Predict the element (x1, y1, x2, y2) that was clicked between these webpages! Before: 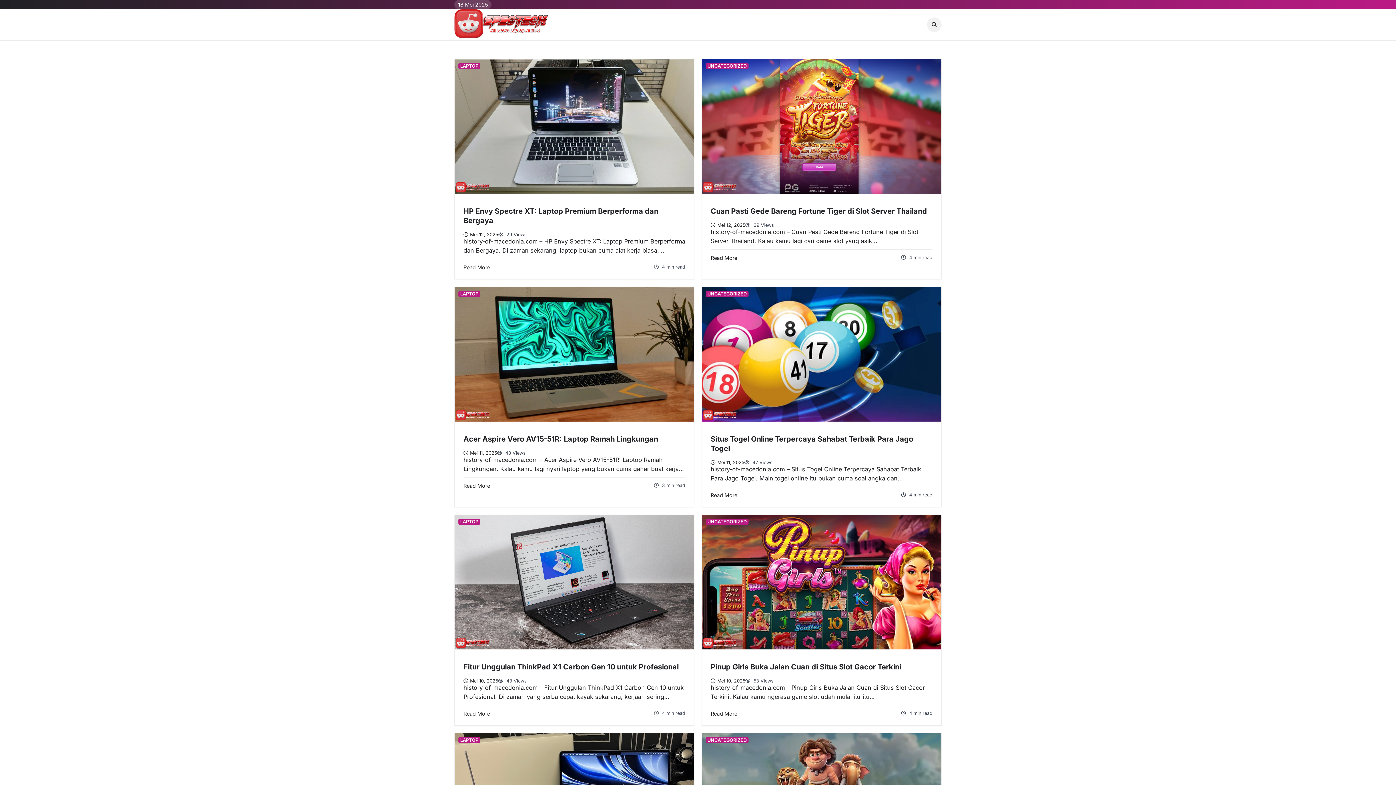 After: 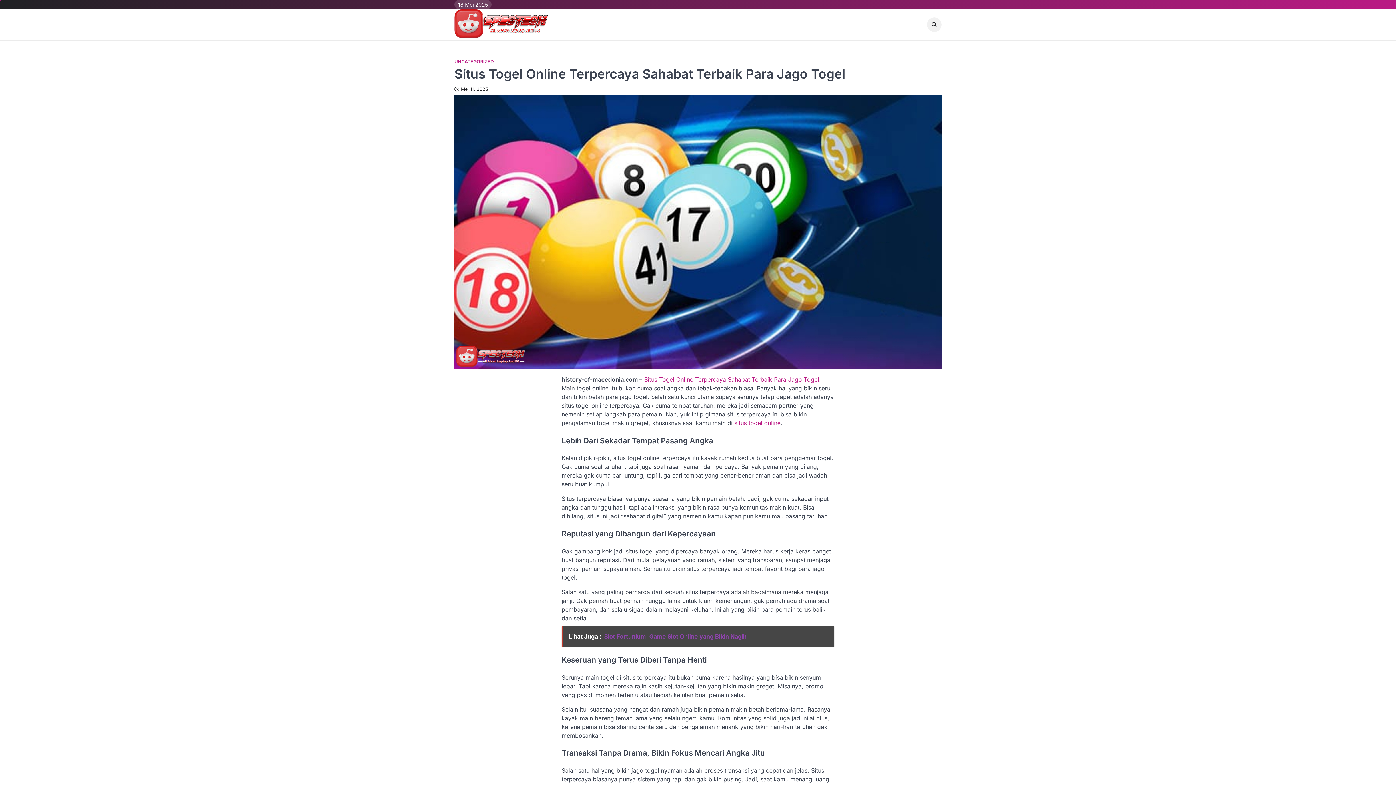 Action: bbox: (710, 460, 744, 465) label: Mei 11, 2025